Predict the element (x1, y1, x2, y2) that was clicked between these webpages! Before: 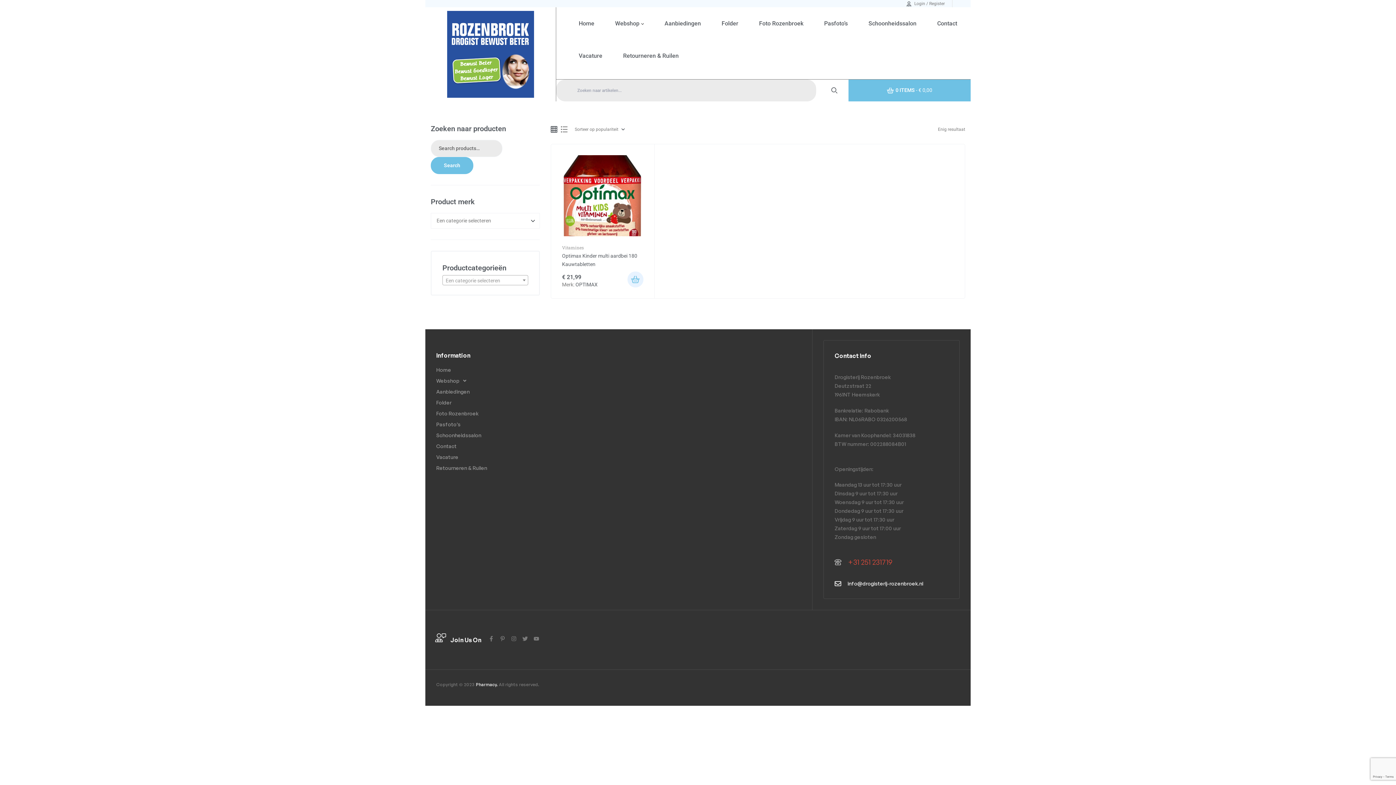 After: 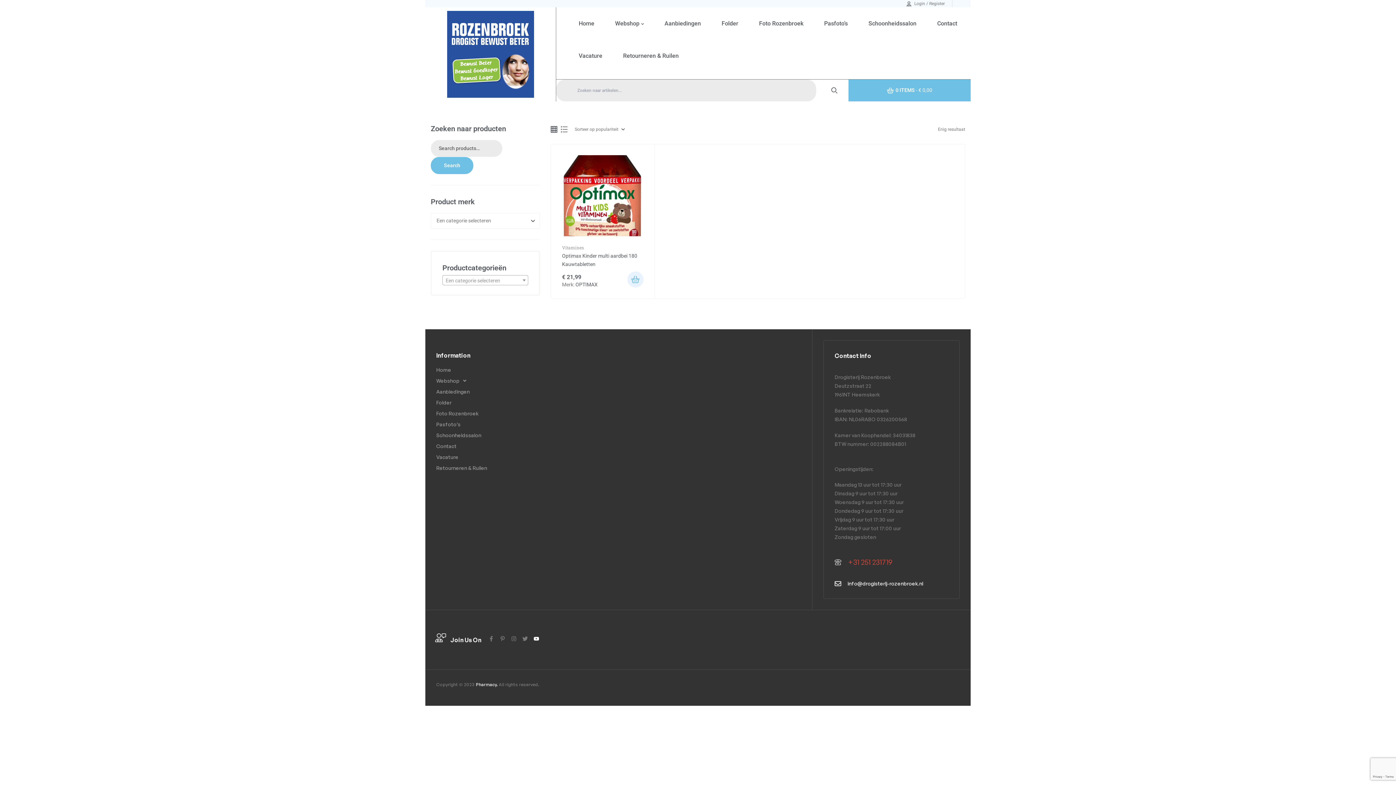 Action: label: Youtube bbox: (533, 636, 539, 641)